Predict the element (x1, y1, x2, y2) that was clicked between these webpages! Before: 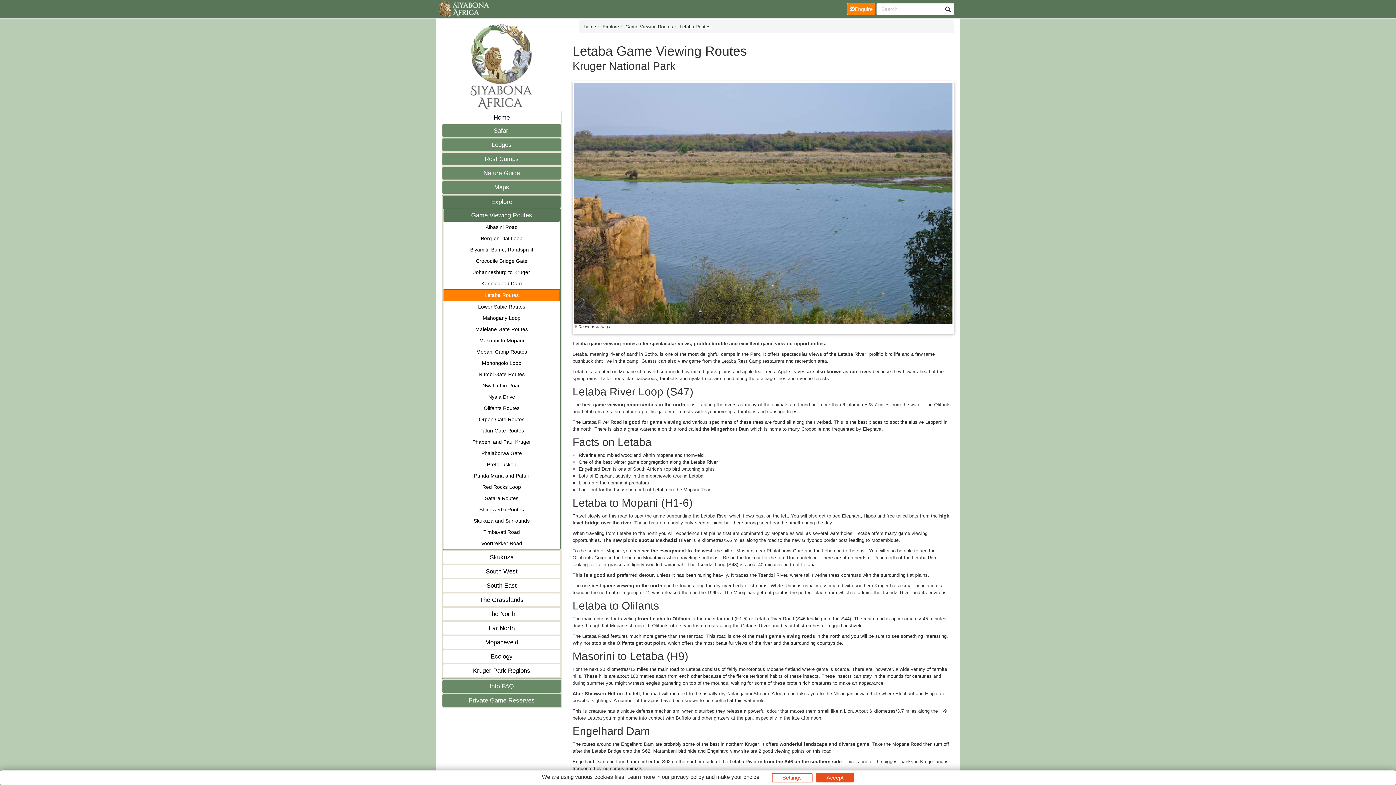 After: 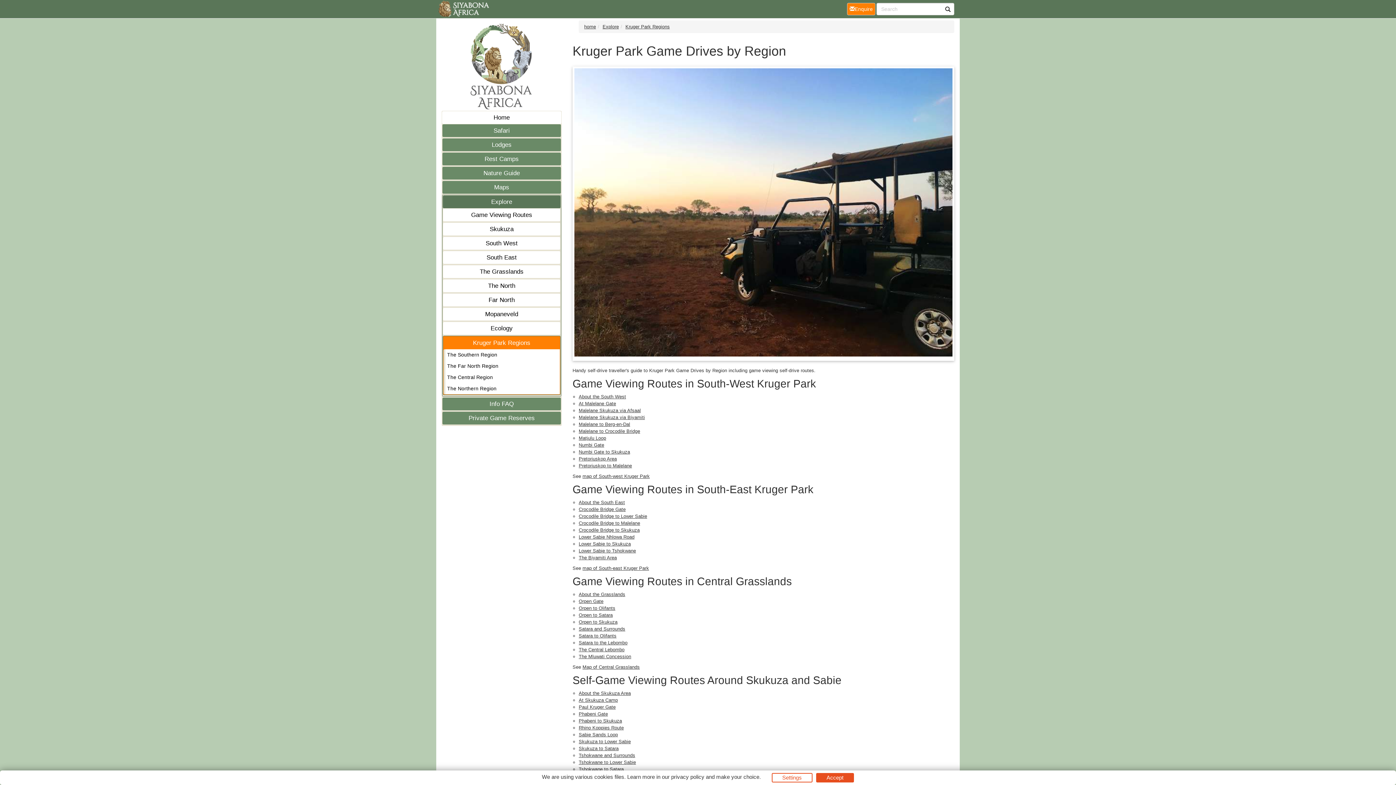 Action: bbox: (443, 664, 560, 677) label: Kruger Park Regions